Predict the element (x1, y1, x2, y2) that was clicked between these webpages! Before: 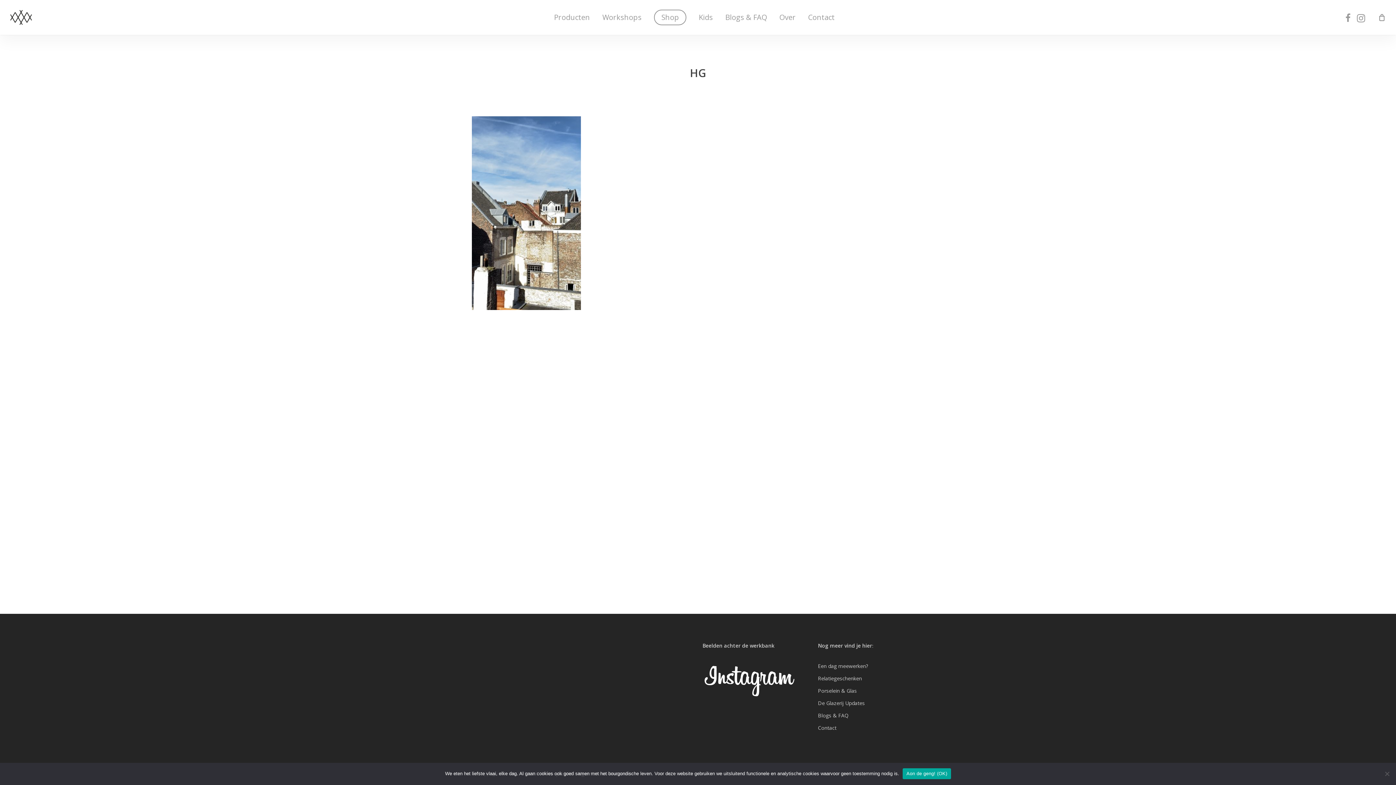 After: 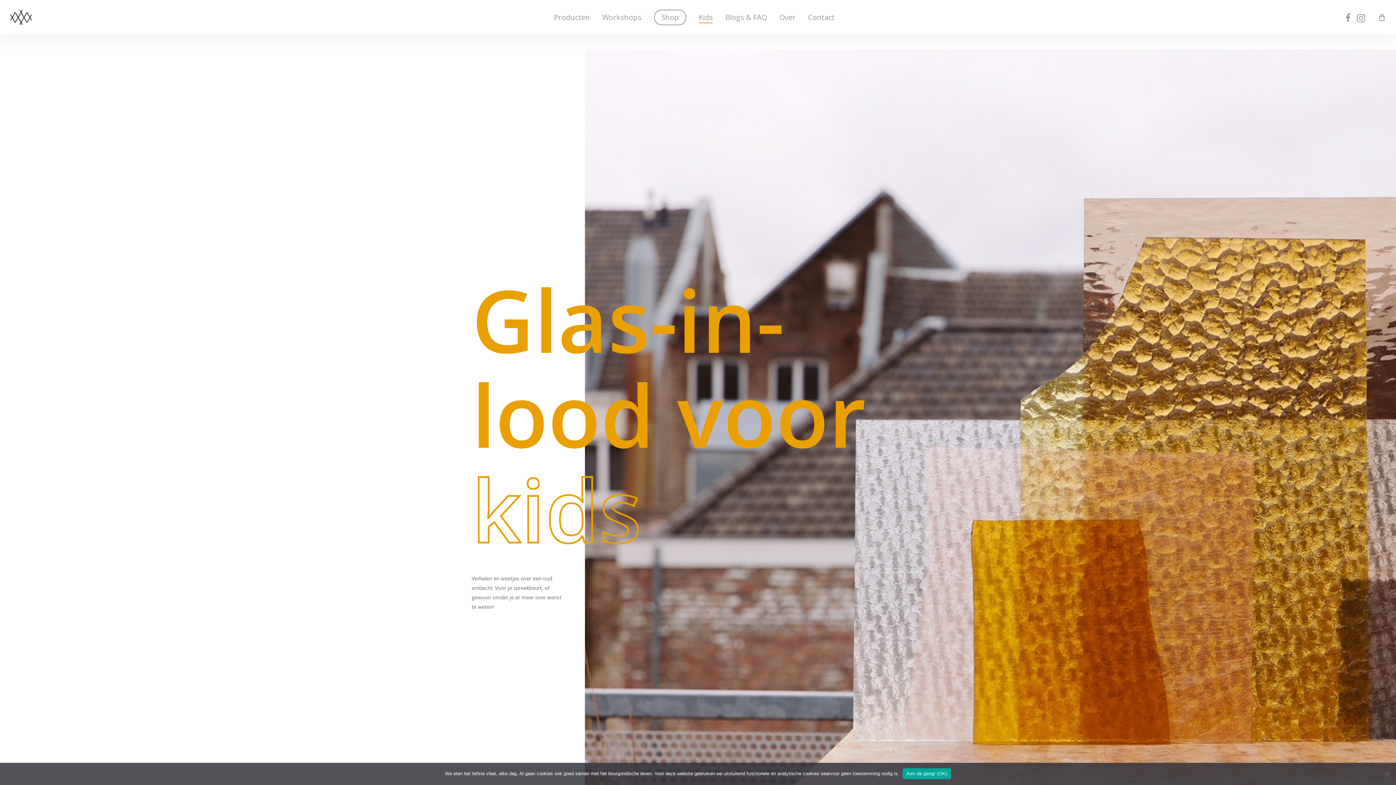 Action: bbox: (698, 13, 713, 21) label: Kids